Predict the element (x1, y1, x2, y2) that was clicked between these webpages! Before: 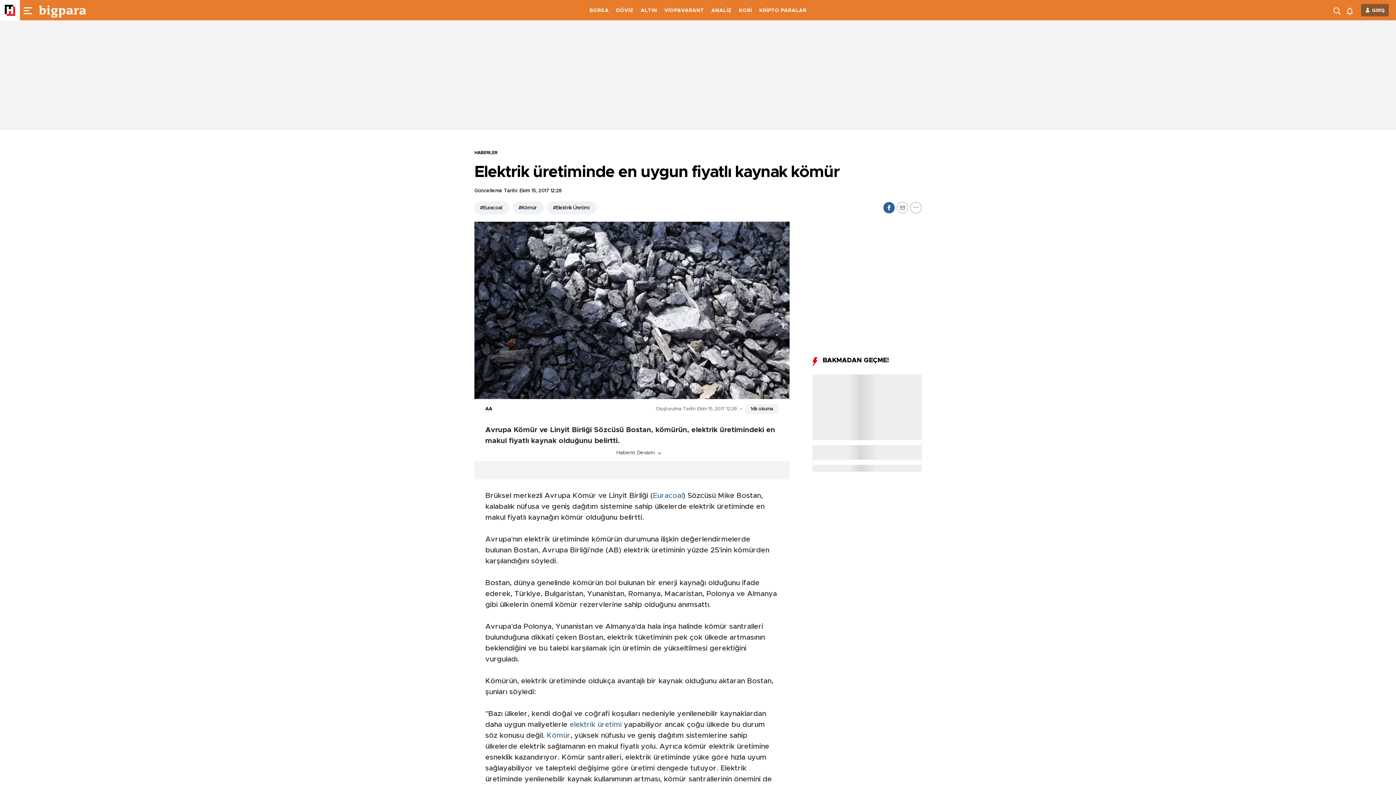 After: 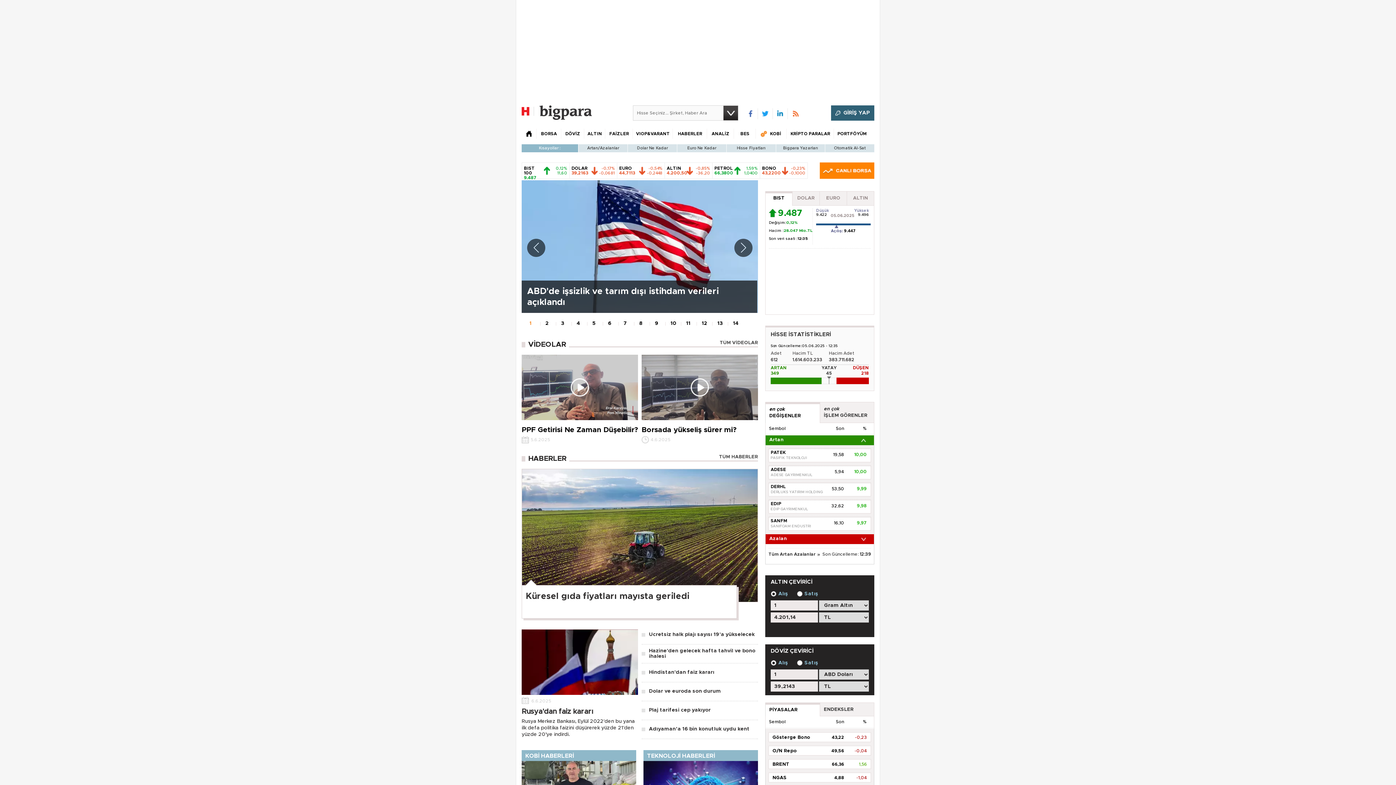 Action: label: header-logo bbox: (38, 0, 86, 20)